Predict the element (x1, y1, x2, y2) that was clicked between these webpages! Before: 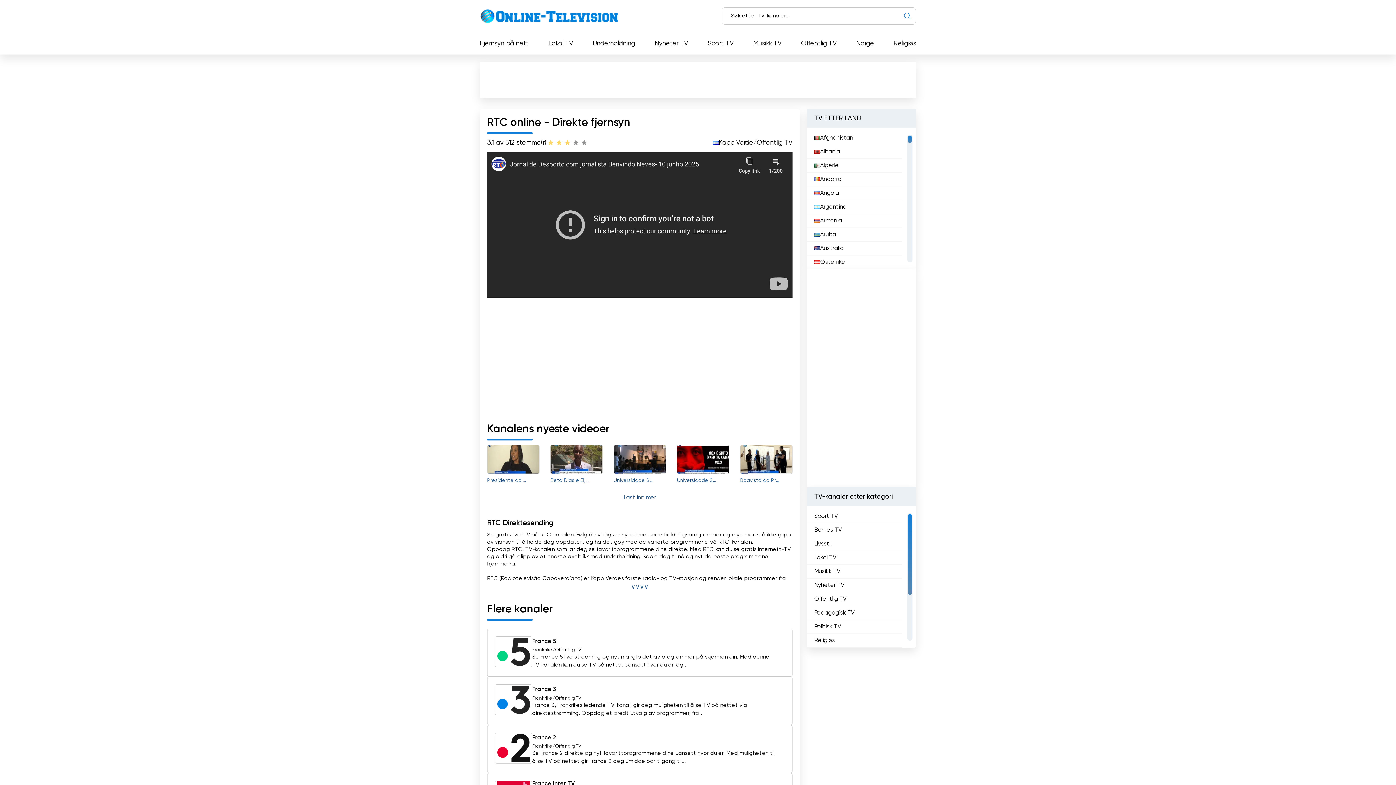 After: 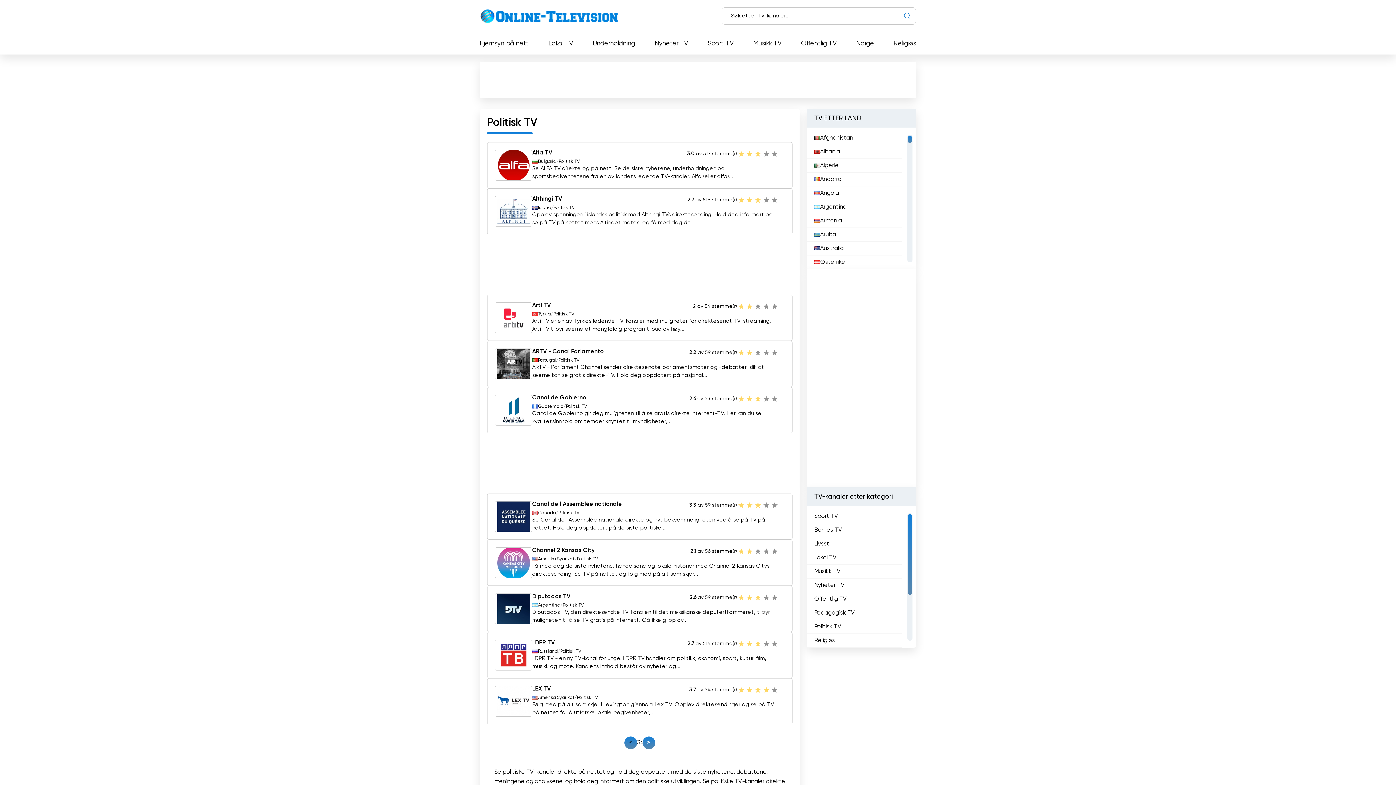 Action: bbox: (814, 622, 841, 631) label: Politisk TV